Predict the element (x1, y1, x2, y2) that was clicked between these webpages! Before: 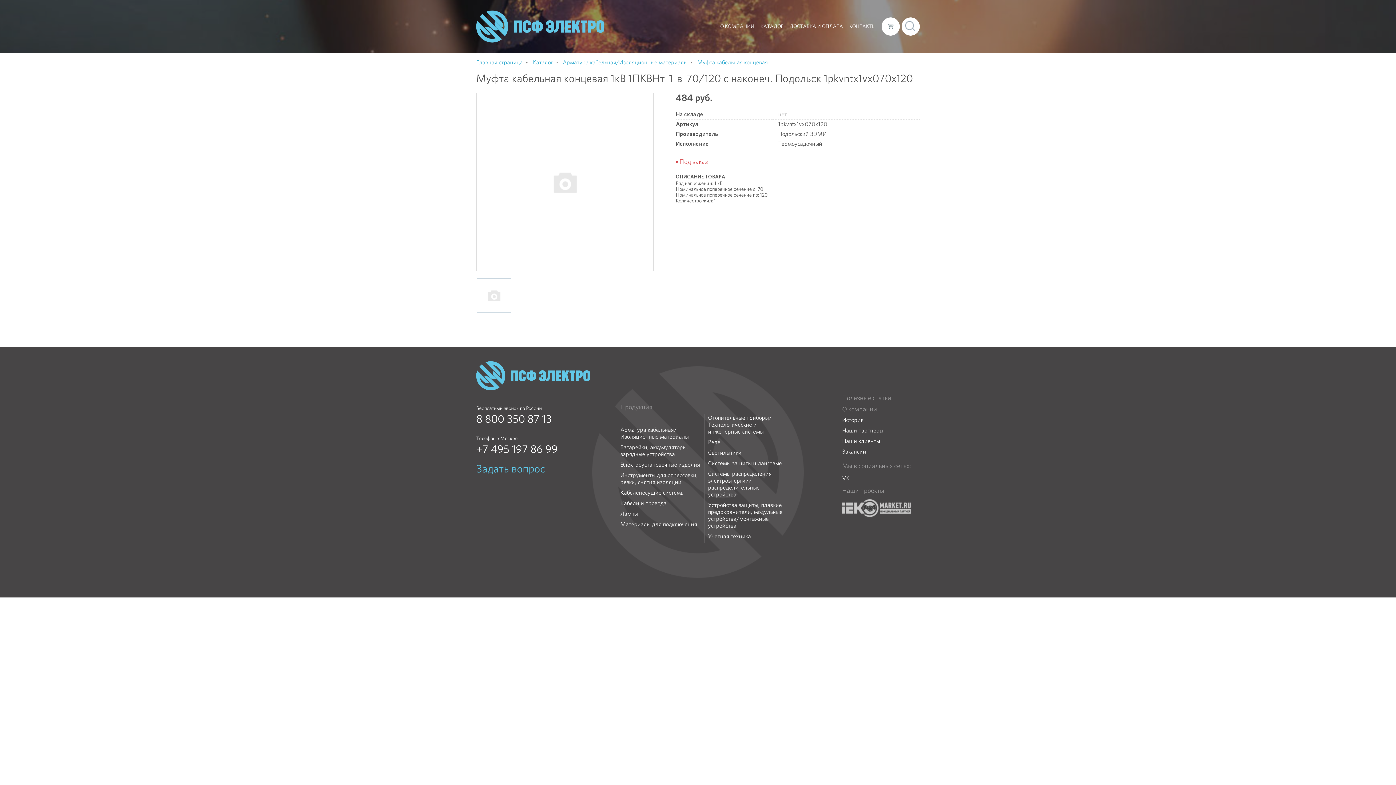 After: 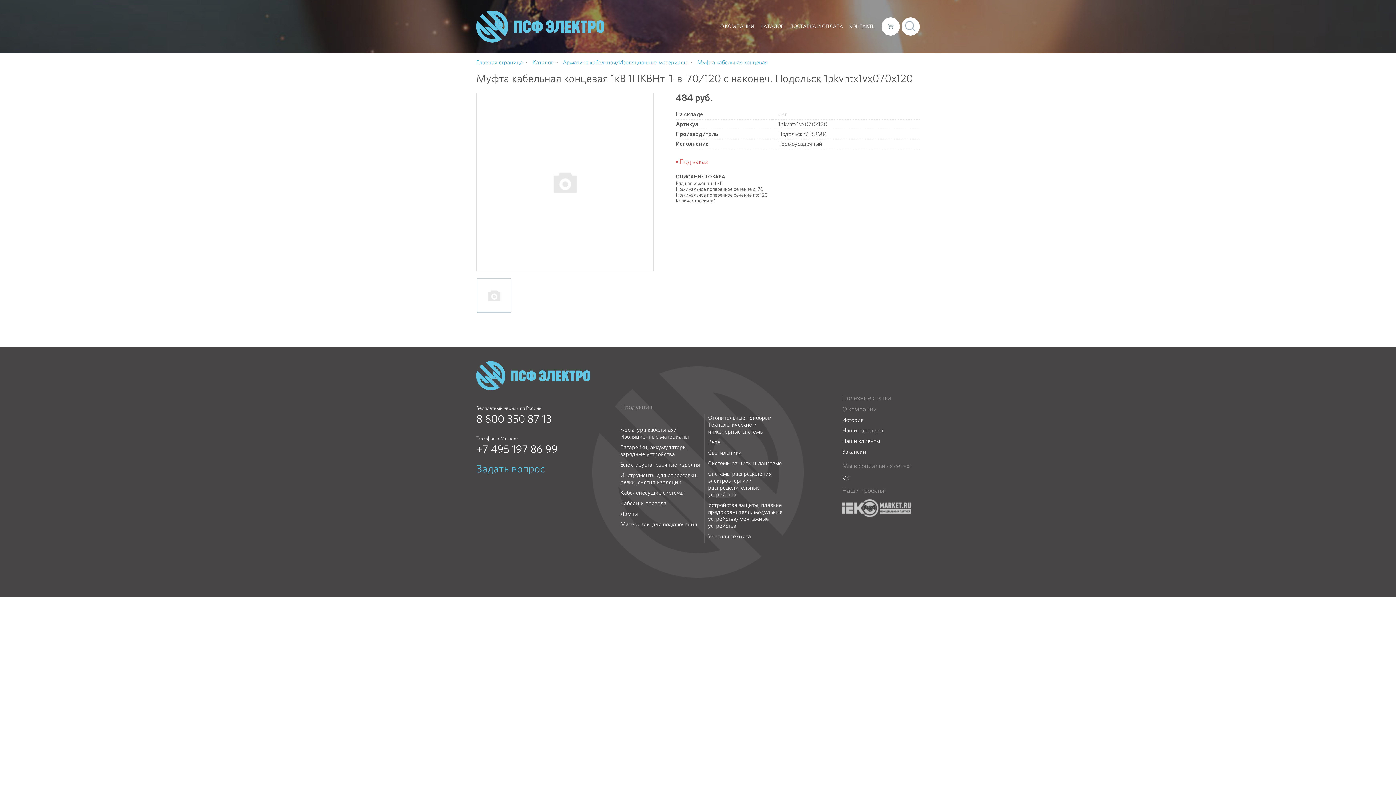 Action: bbox: (476, 443, 609, 454) label: +7 495 197 86 99